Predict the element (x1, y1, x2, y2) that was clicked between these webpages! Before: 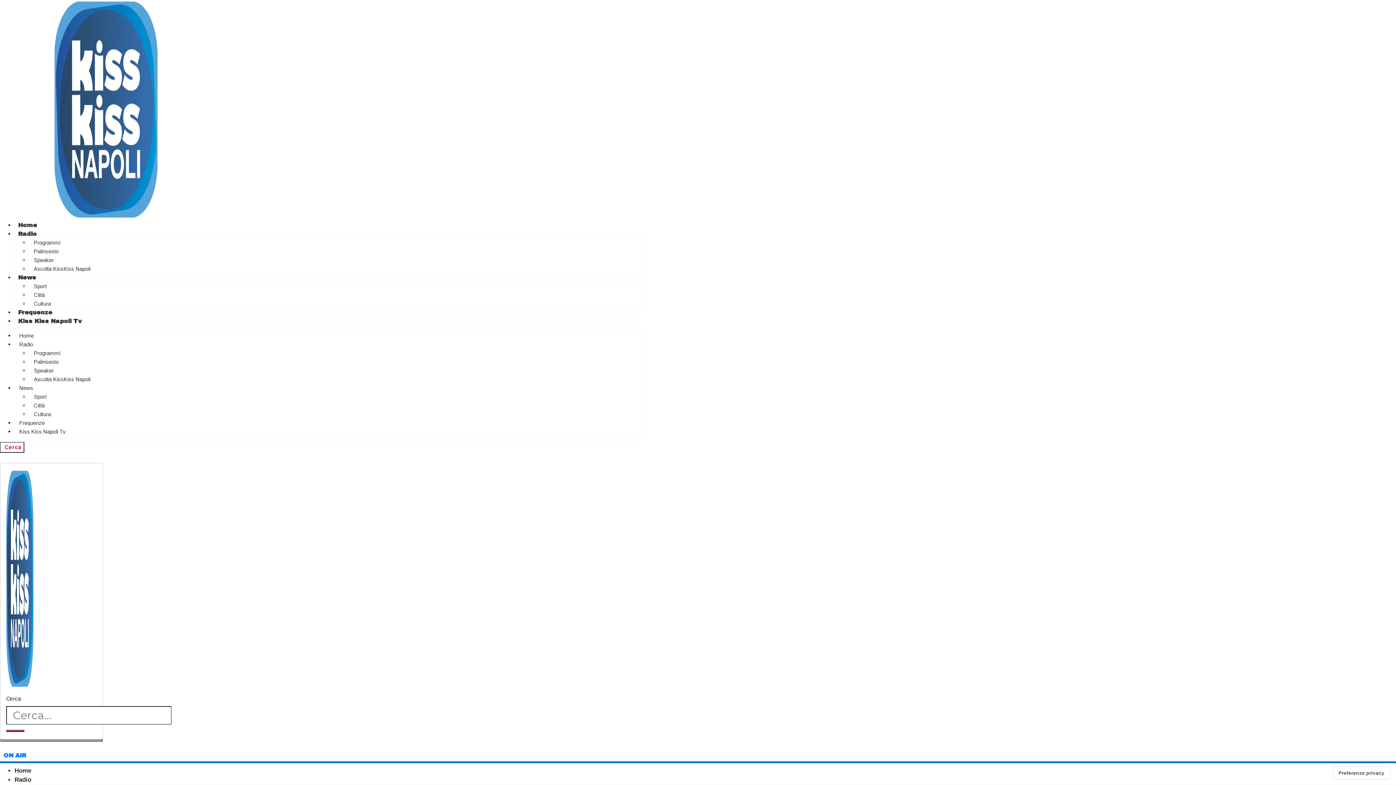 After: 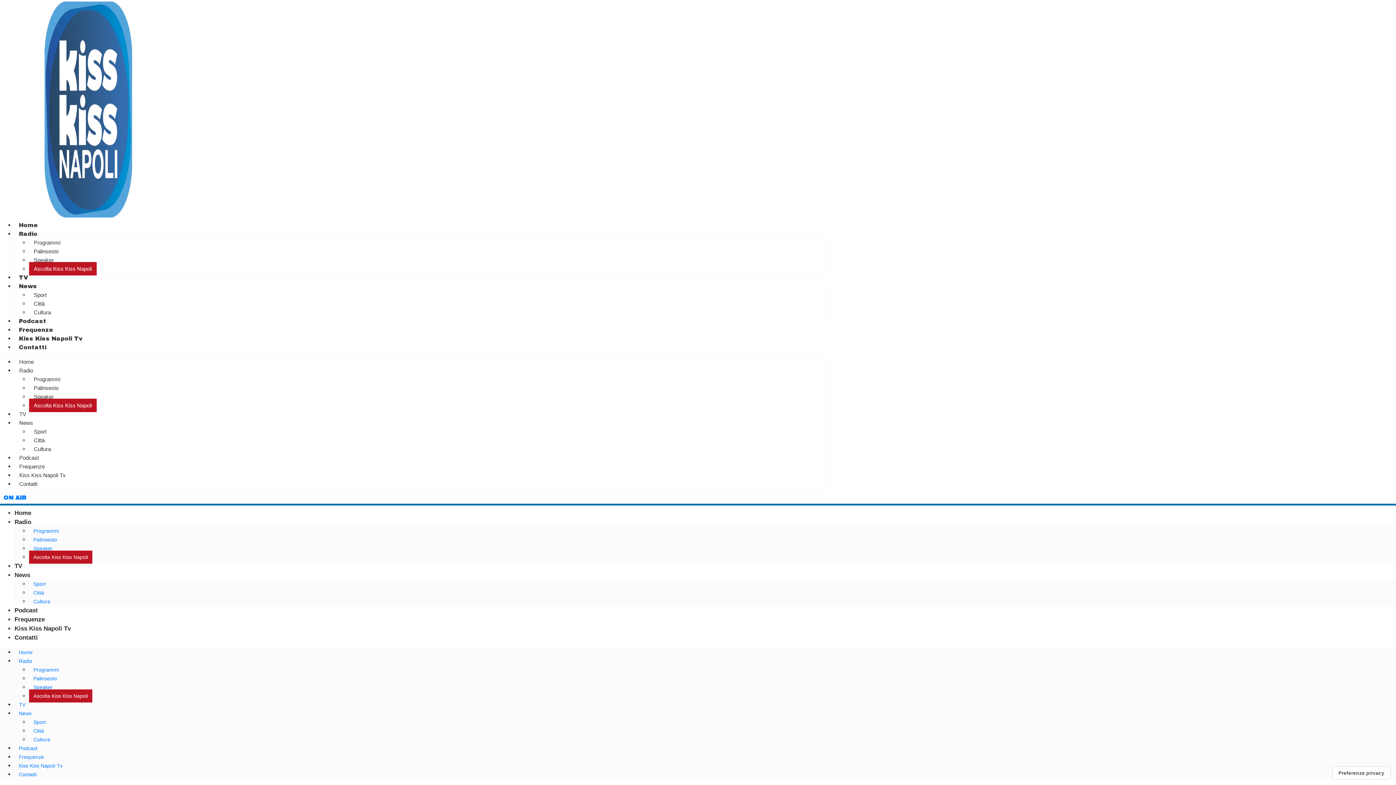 Action: label: ON AIR bbox: (3, 752, 26, 758)